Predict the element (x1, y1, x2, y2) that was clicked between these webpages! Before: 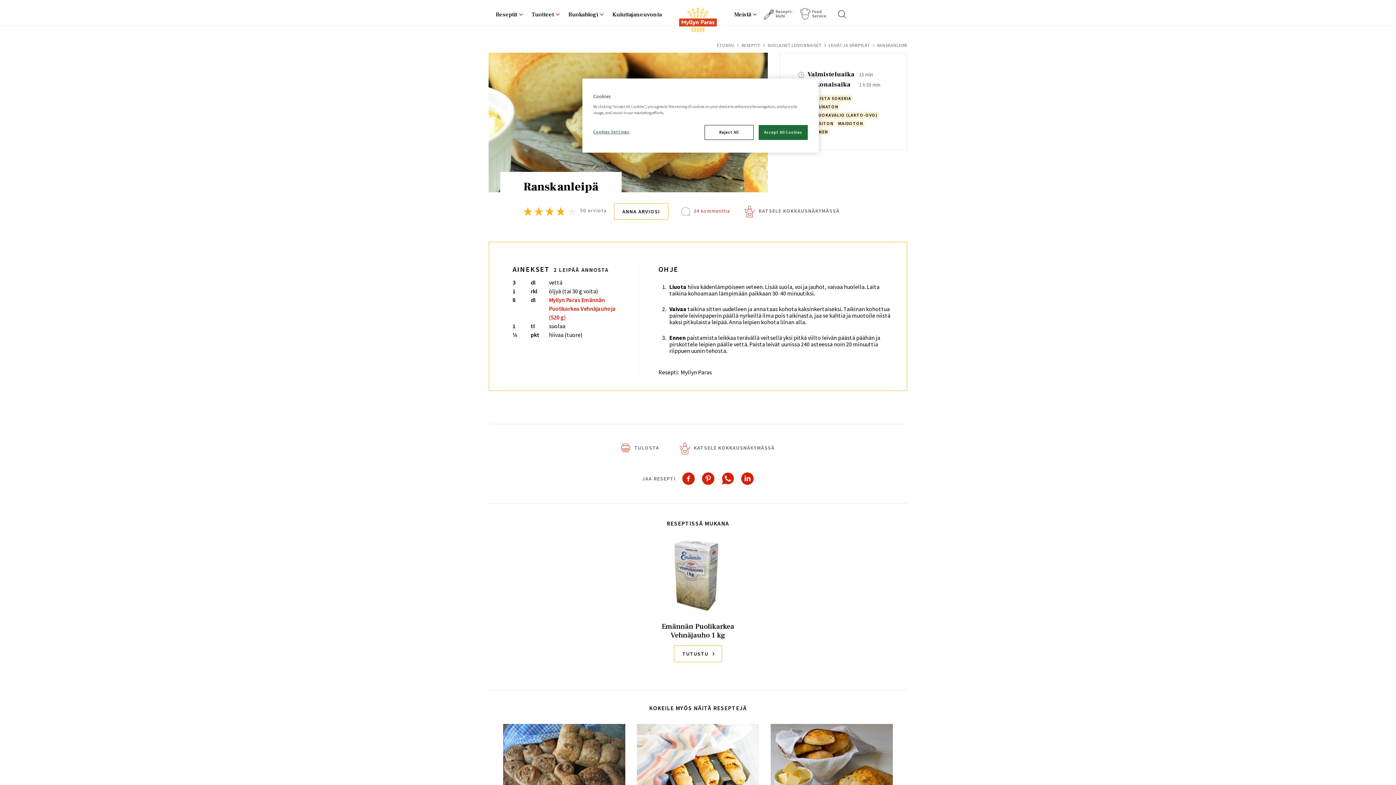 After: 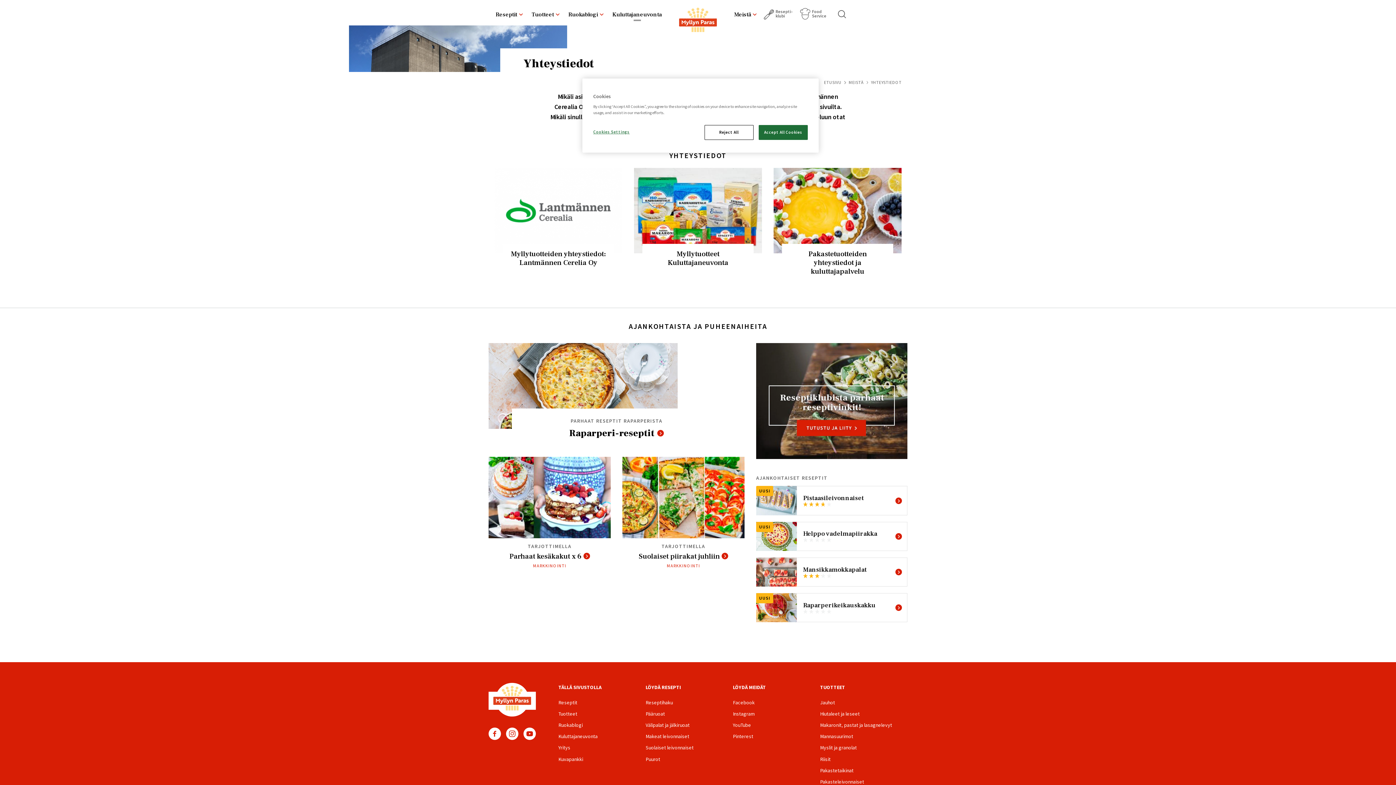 Action: bbox: (610, 3, 663, 25) label: Kuluttajaneuvonta